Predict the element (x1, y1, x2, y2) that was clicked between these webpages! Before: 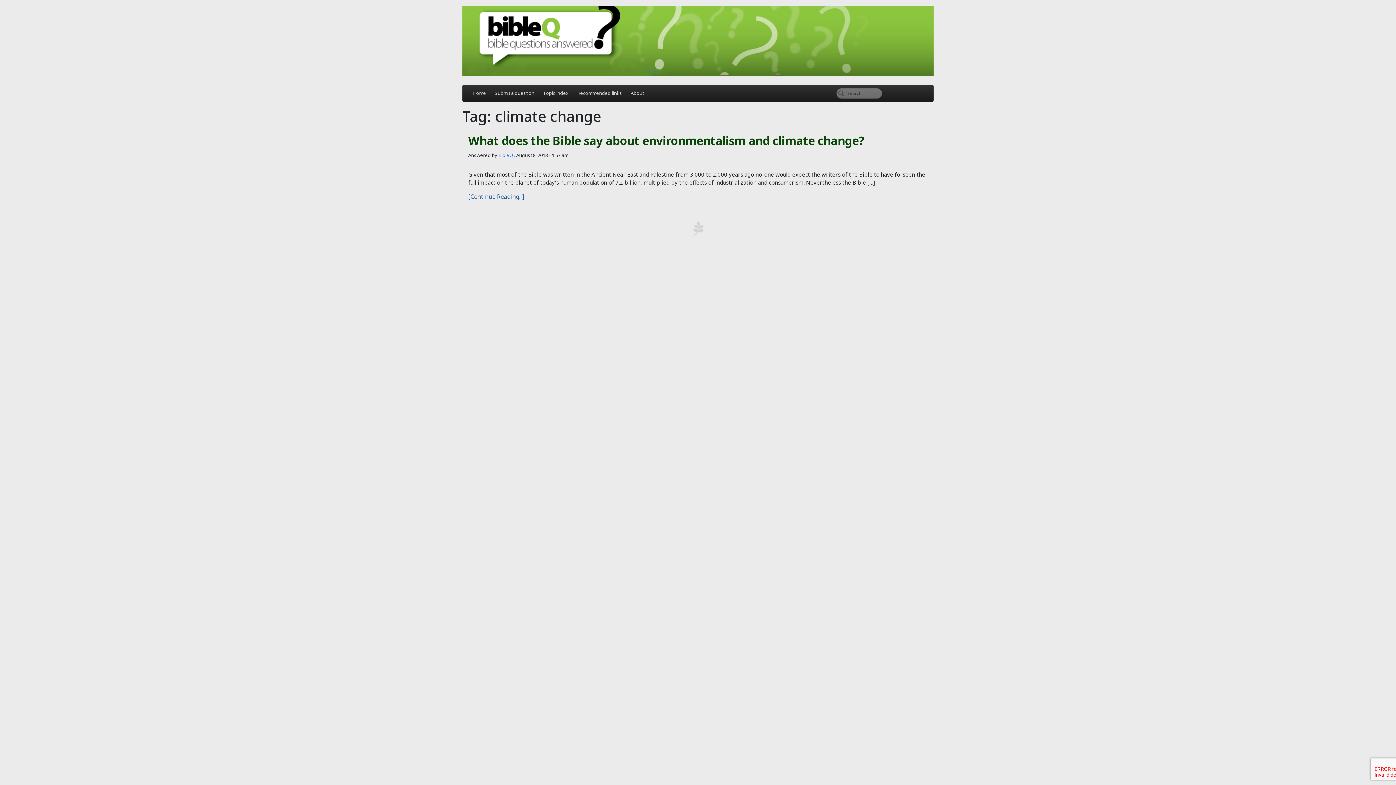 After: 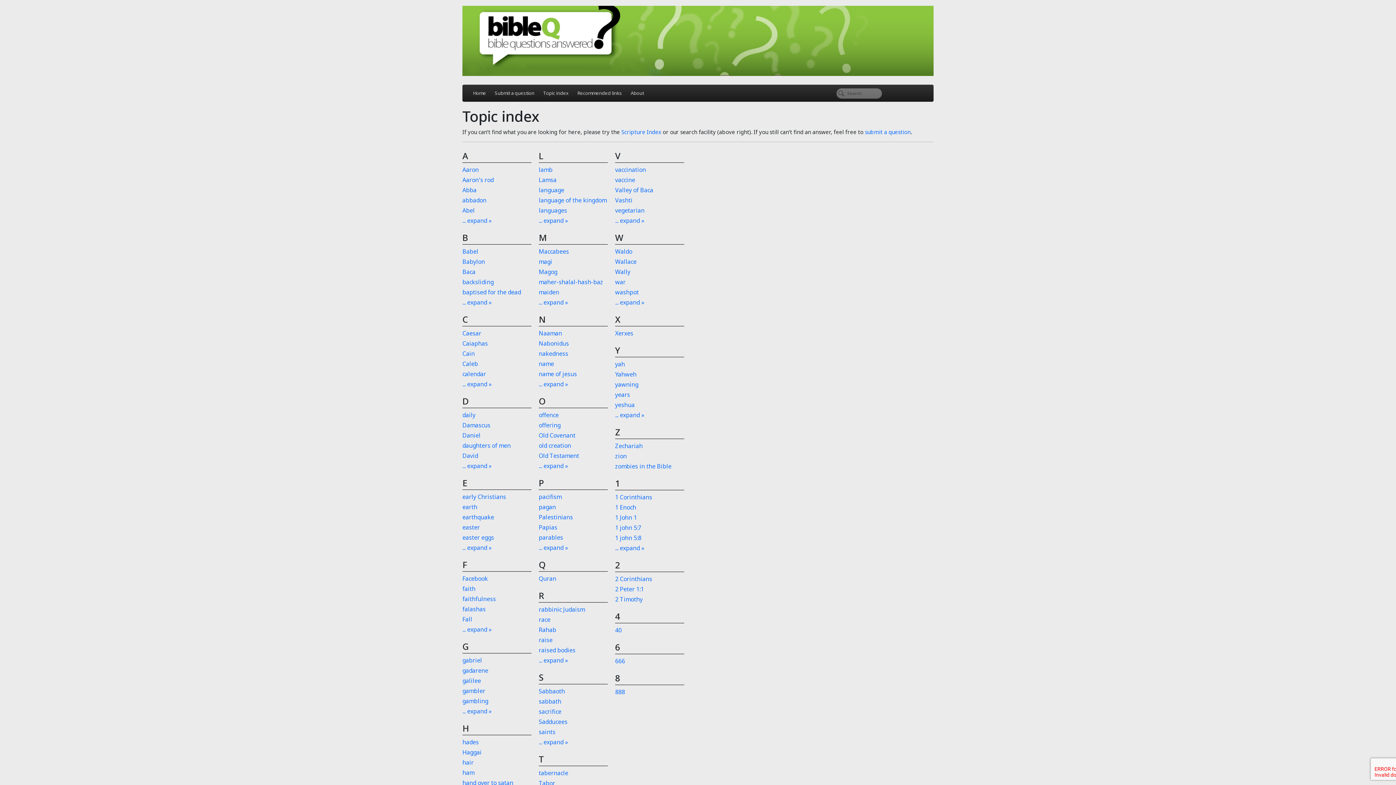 Action: label: Topic index bbox: (538, 86, 573, 100)